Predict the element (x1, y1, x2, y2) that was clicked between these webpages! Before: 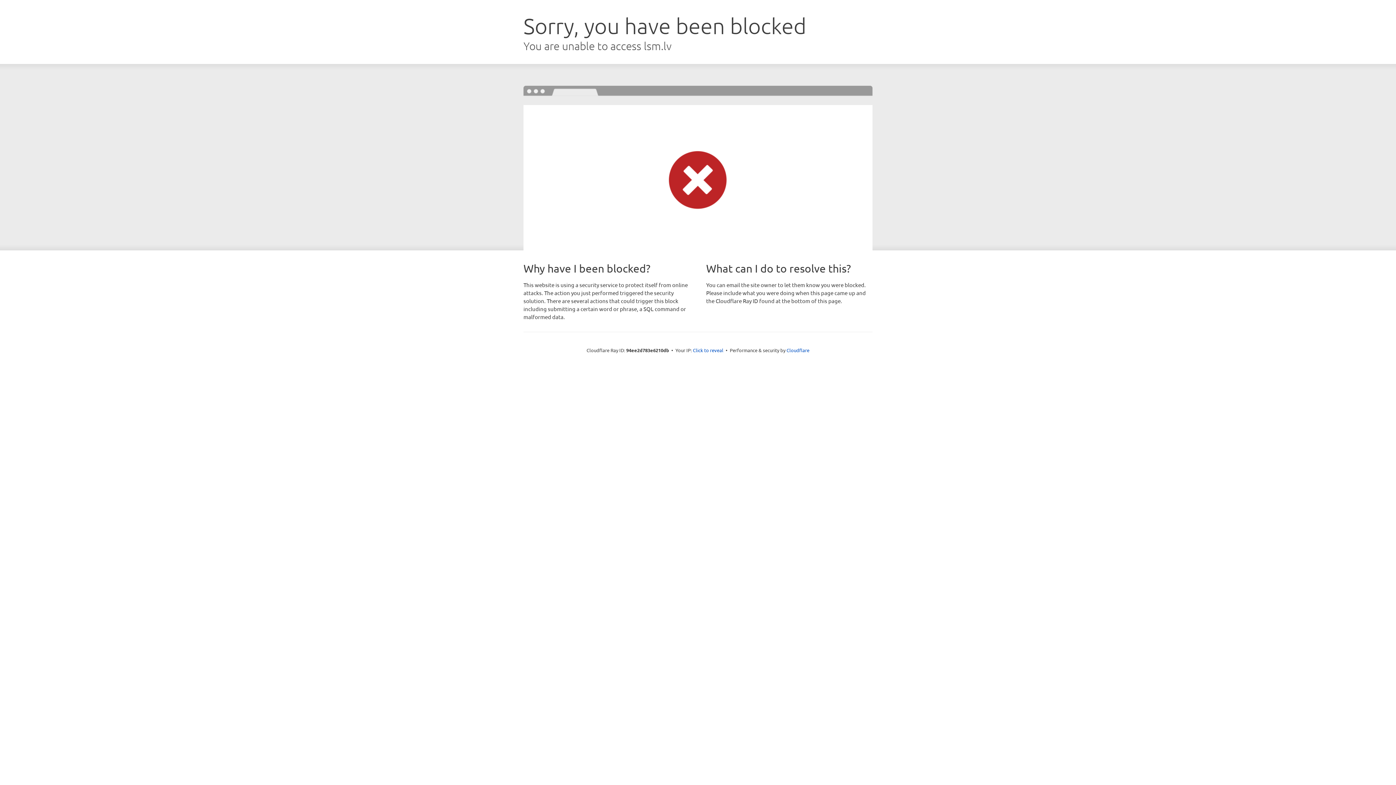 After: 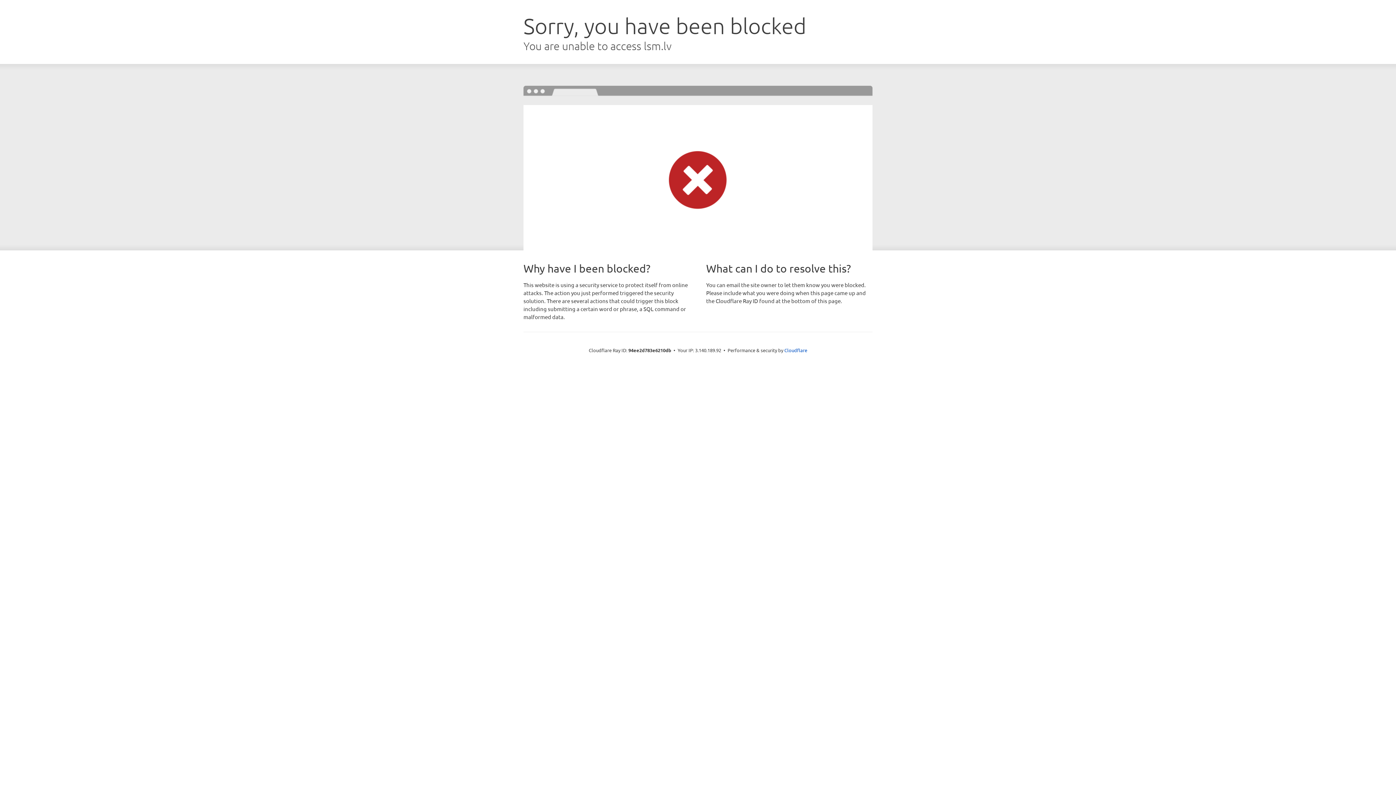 Action: label: Click to reveal bbox: (693, 346, 723, 353)